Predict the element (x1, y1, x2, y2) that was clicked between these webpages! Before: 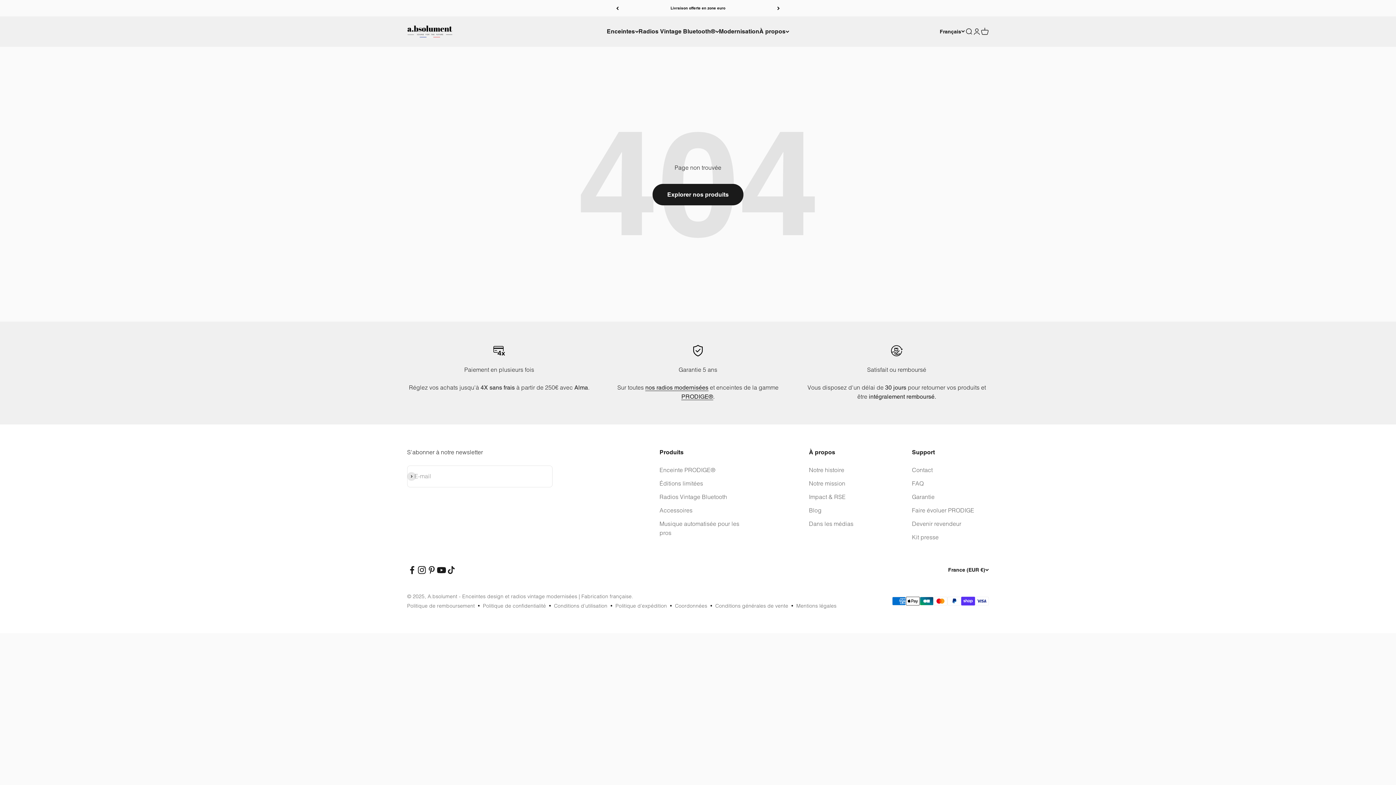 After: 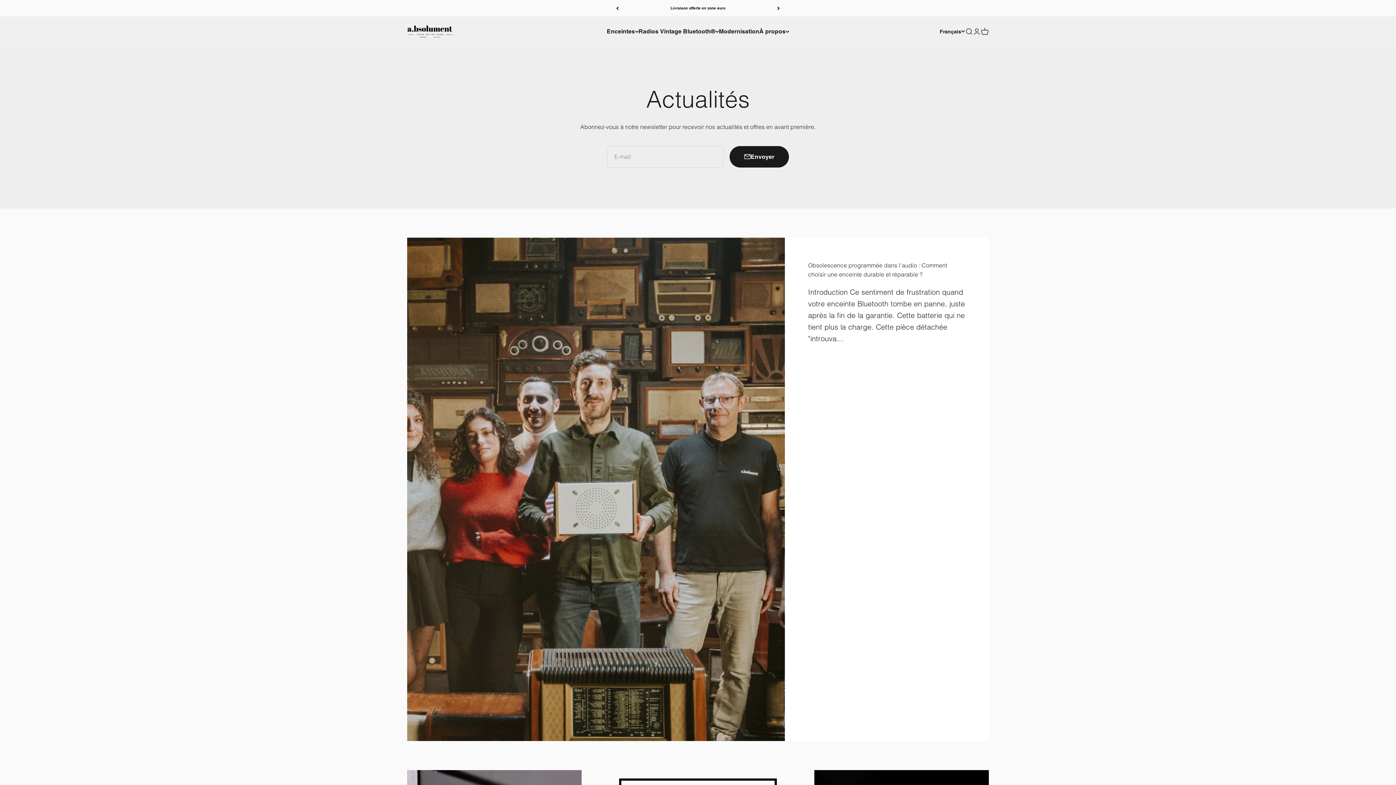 Action: bbox: (809, 506, 821, 515) label: Blog